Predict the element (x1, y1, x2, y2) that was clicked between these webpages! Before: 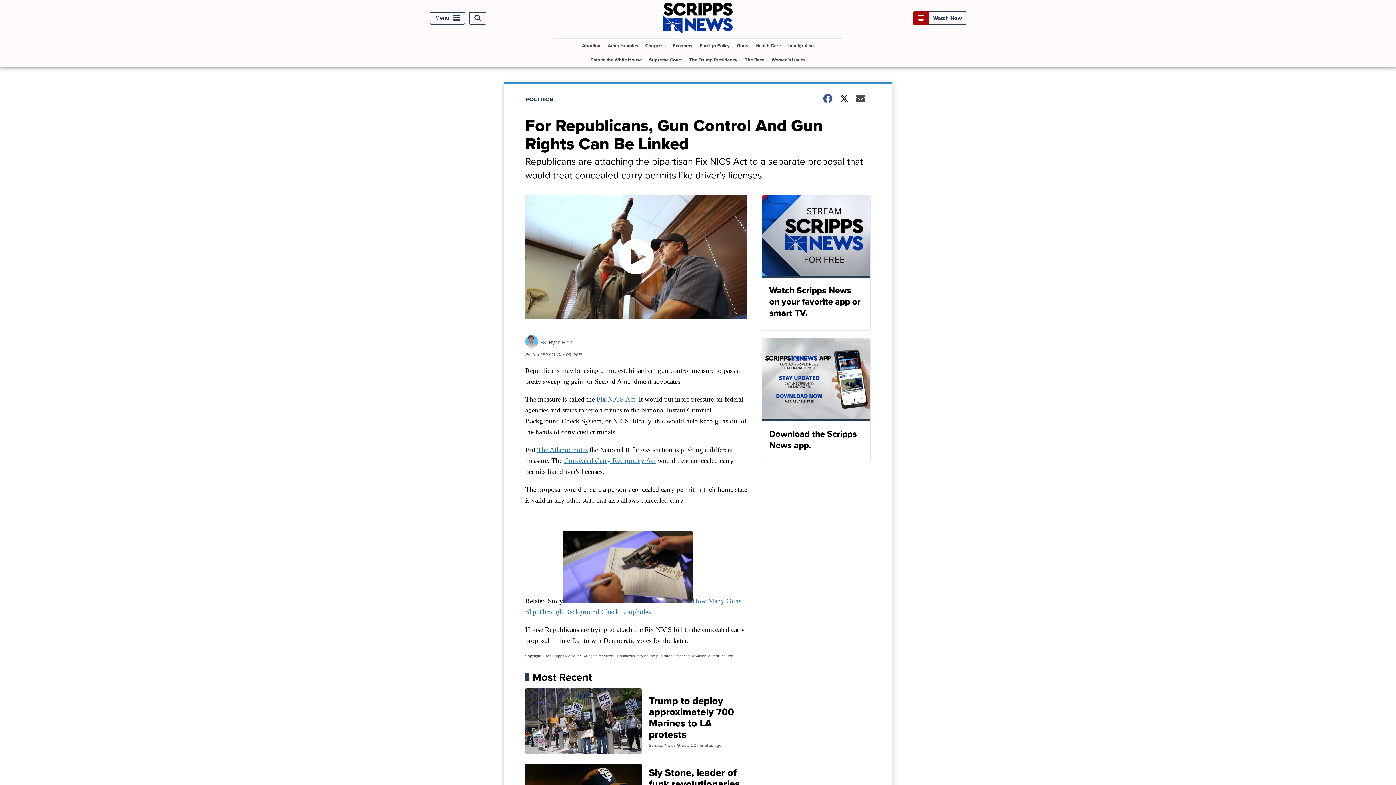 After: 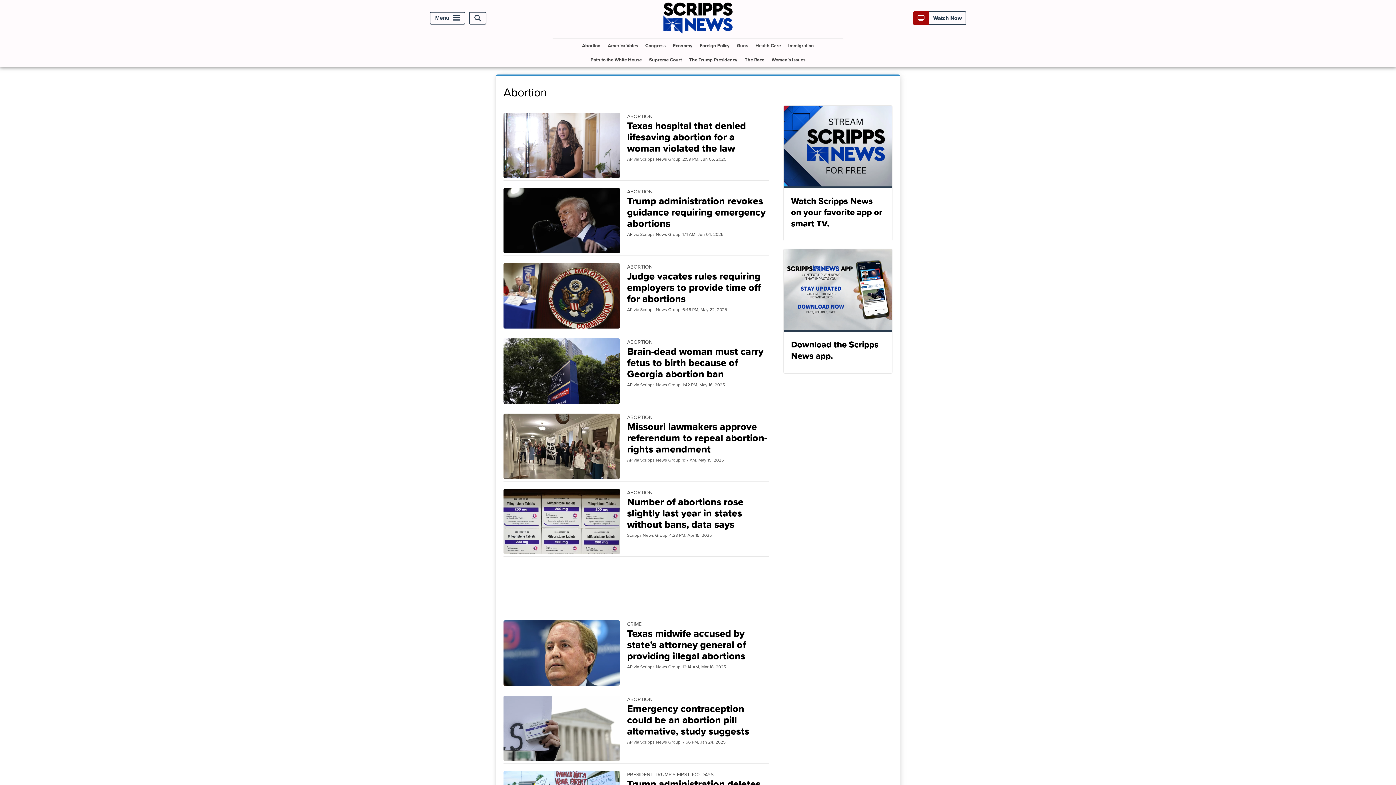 Action: label: Abortion bbox: (579, 38, 603, 52)